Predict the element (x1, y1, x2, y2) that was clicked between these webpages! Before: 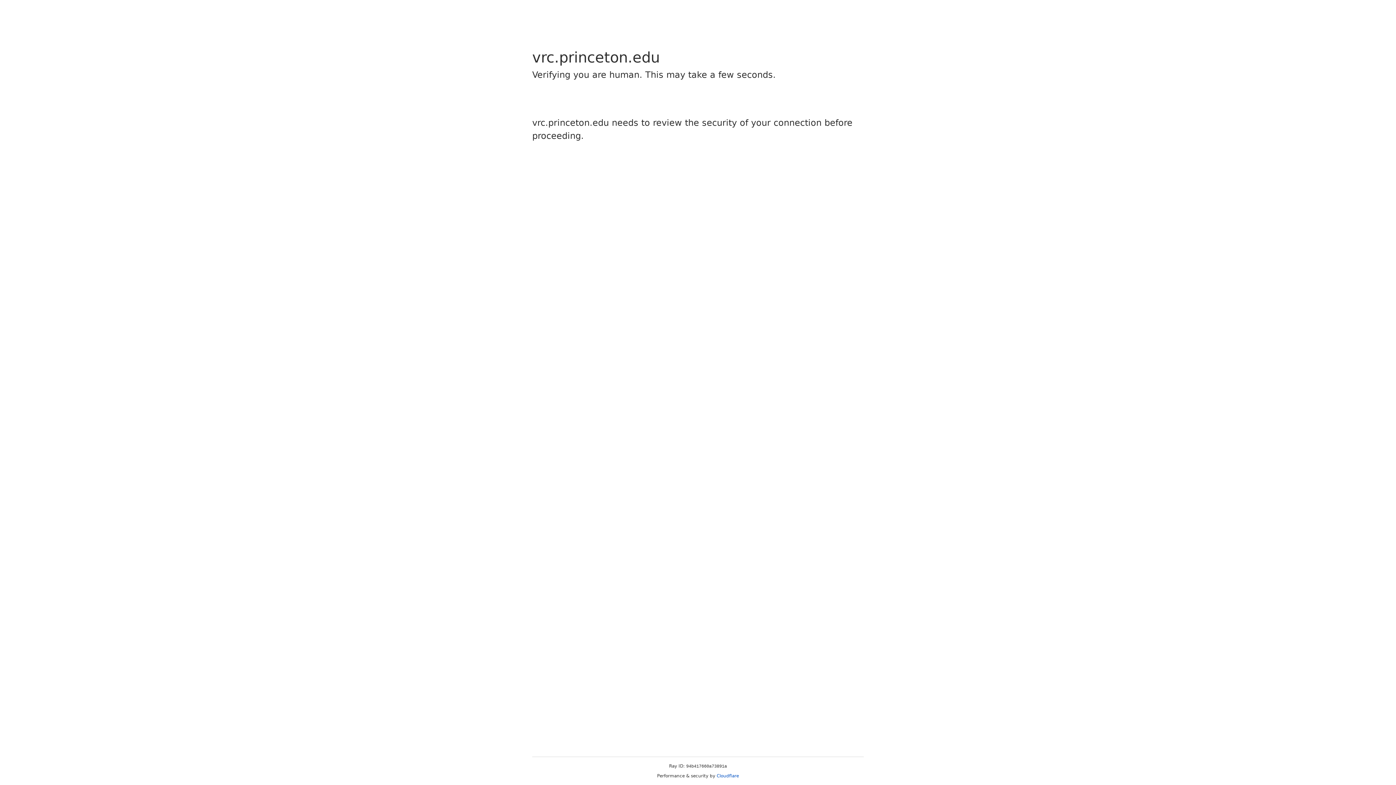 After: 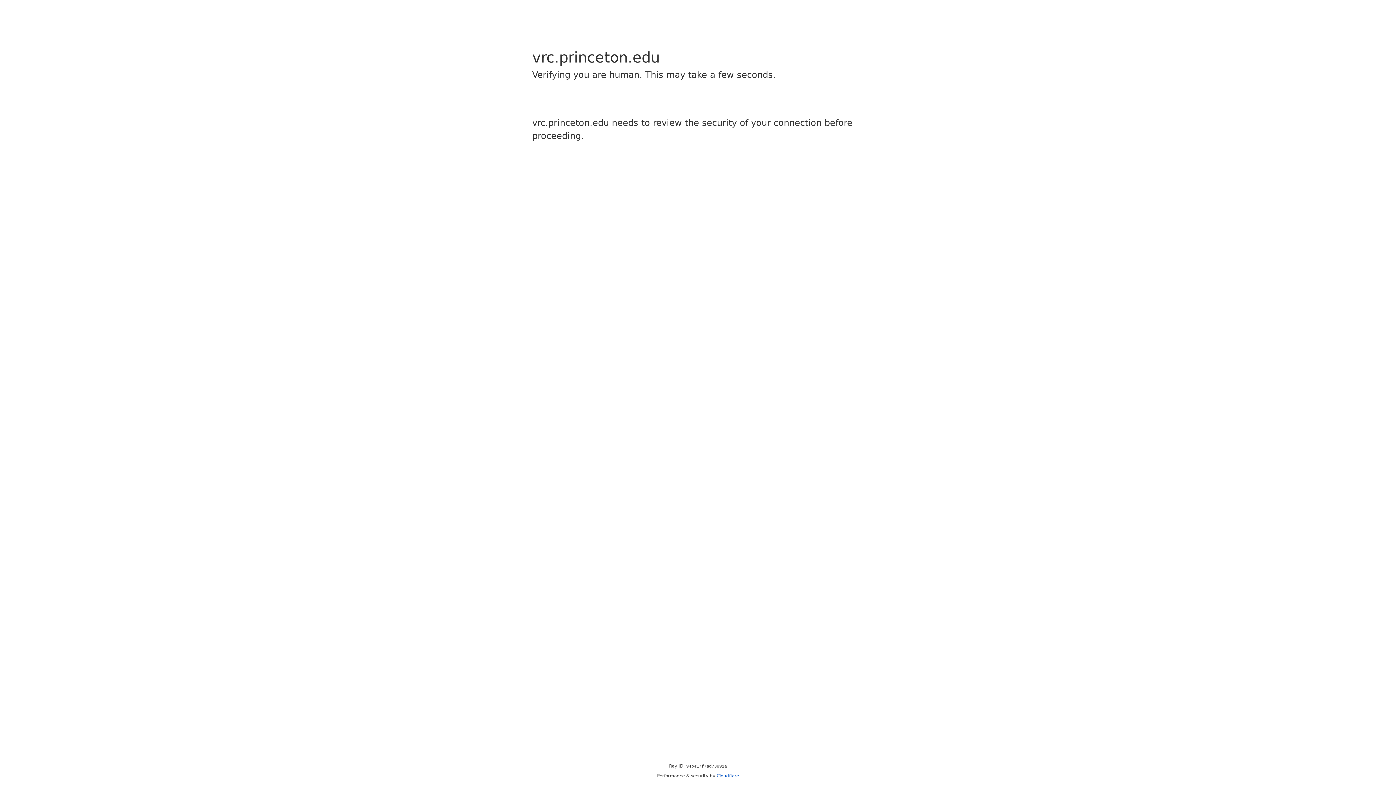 Action: label: Cloudflare bbox: (716, 773, 739, 778)